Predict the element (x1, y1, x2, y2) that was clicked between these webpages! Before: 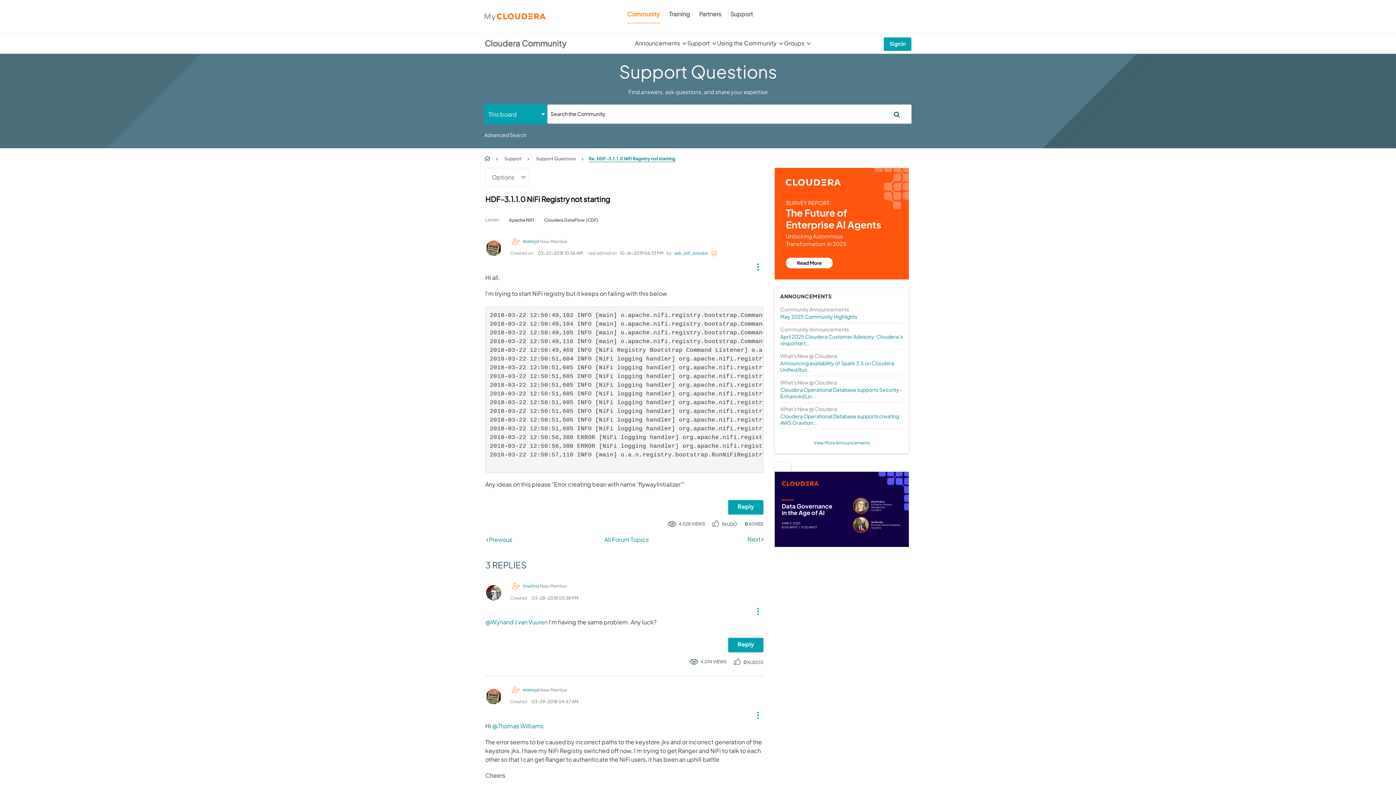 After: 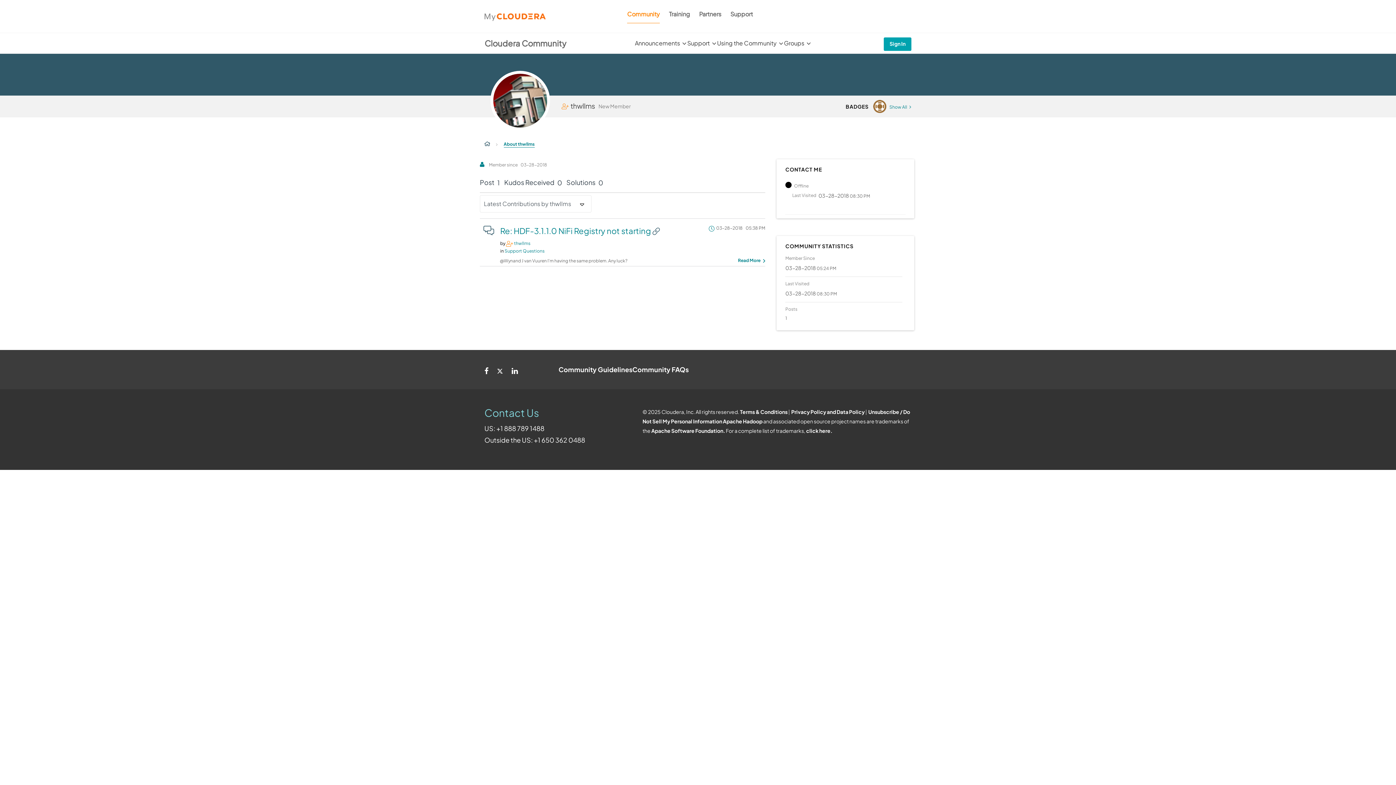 Action: bbox: (481, 581, 505, 604)